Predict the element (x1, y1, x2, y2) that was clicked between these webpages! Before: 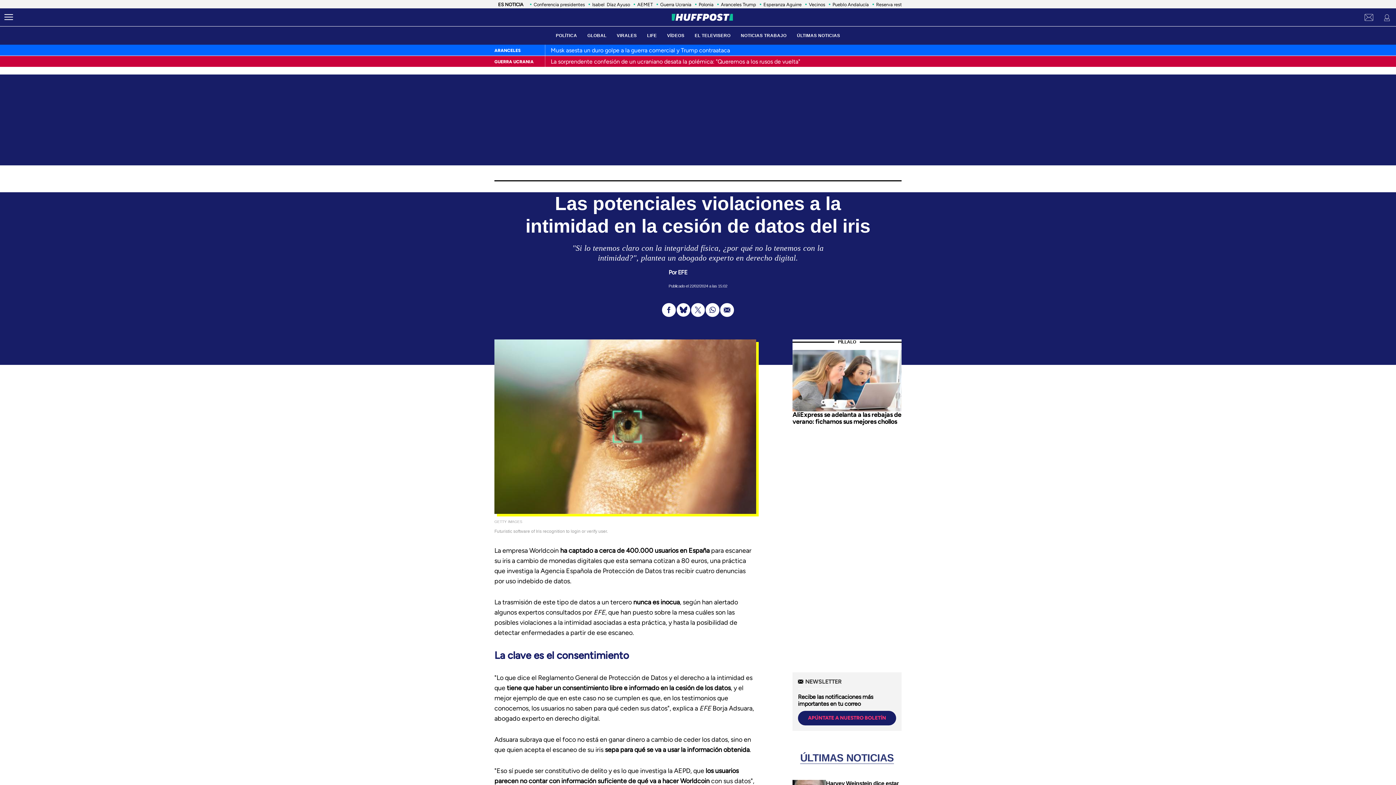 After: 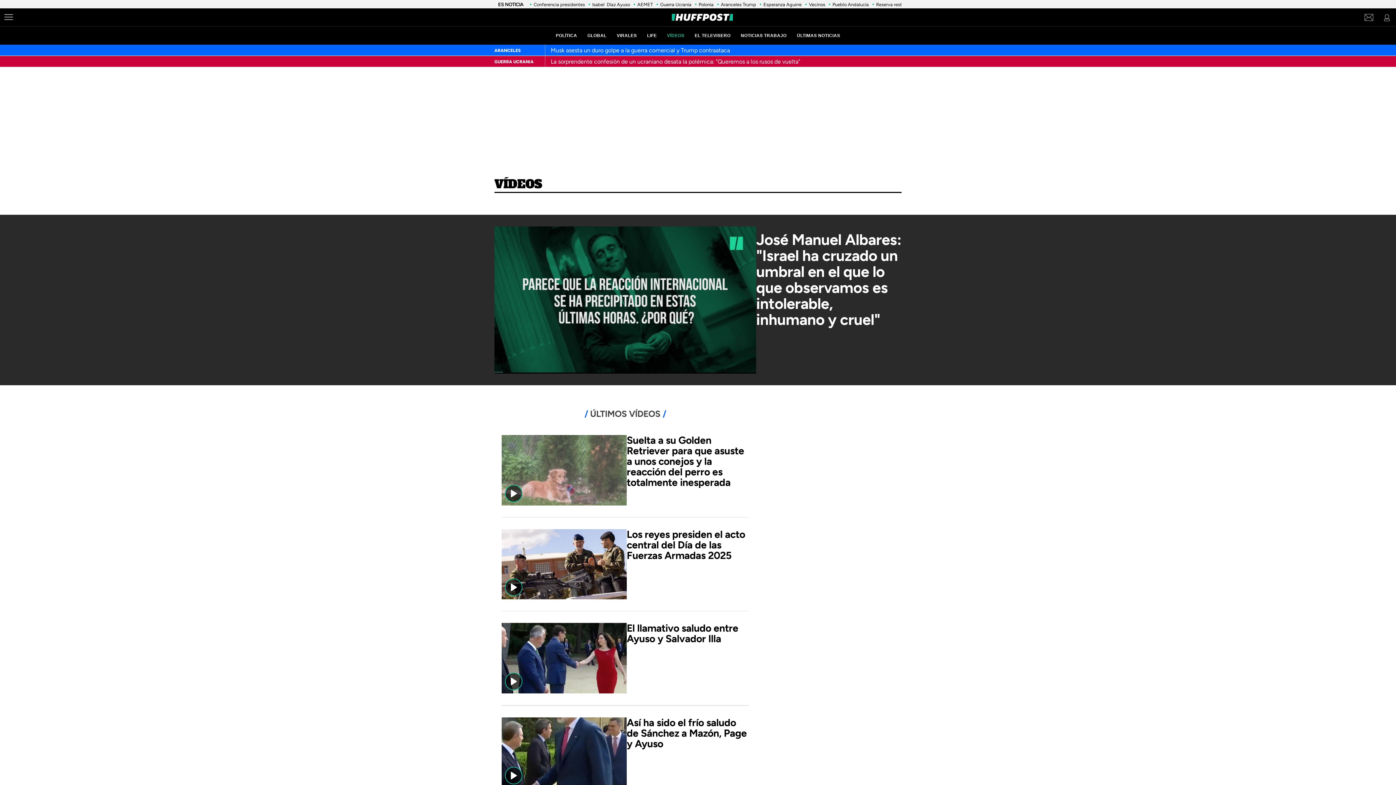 Action: label: VÍDEOS bbox: (667, 33, 684, 38)